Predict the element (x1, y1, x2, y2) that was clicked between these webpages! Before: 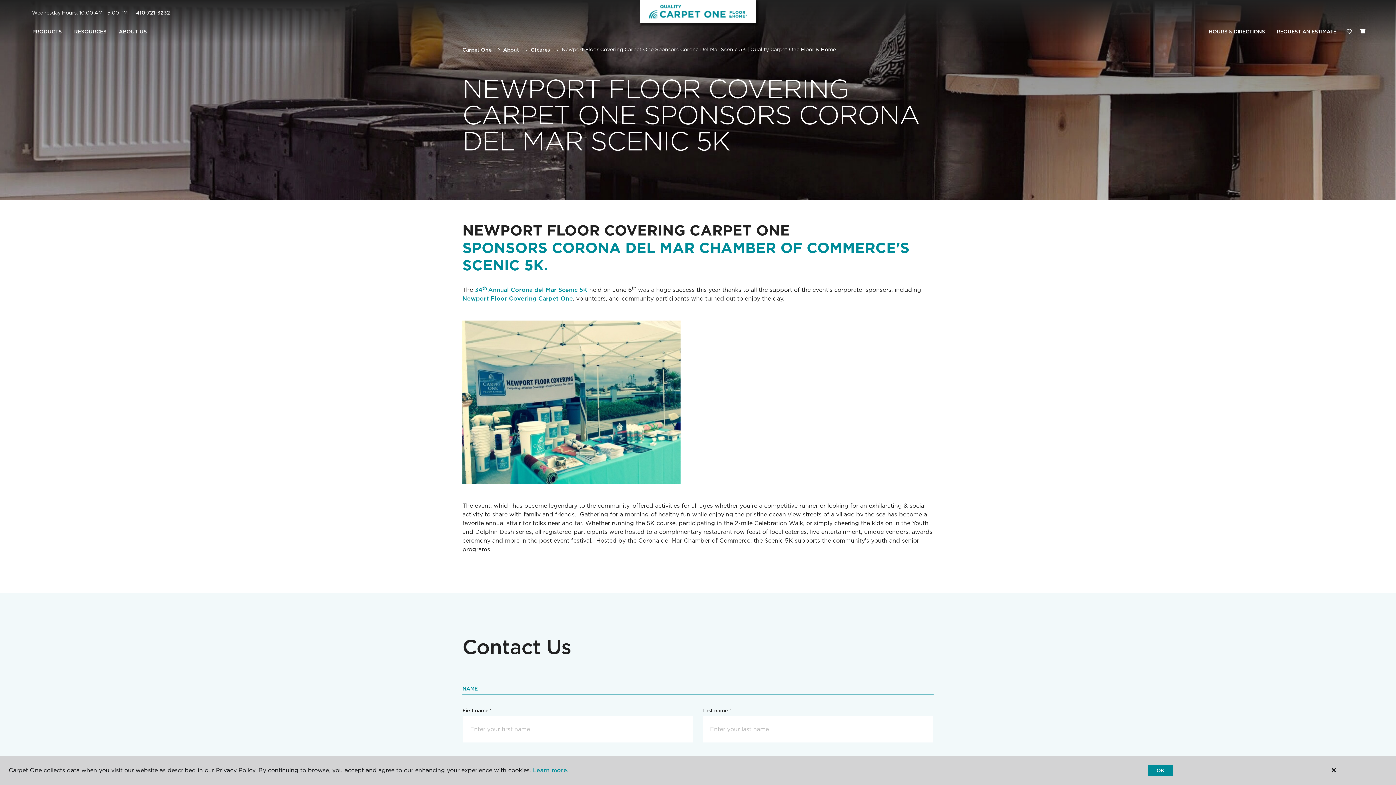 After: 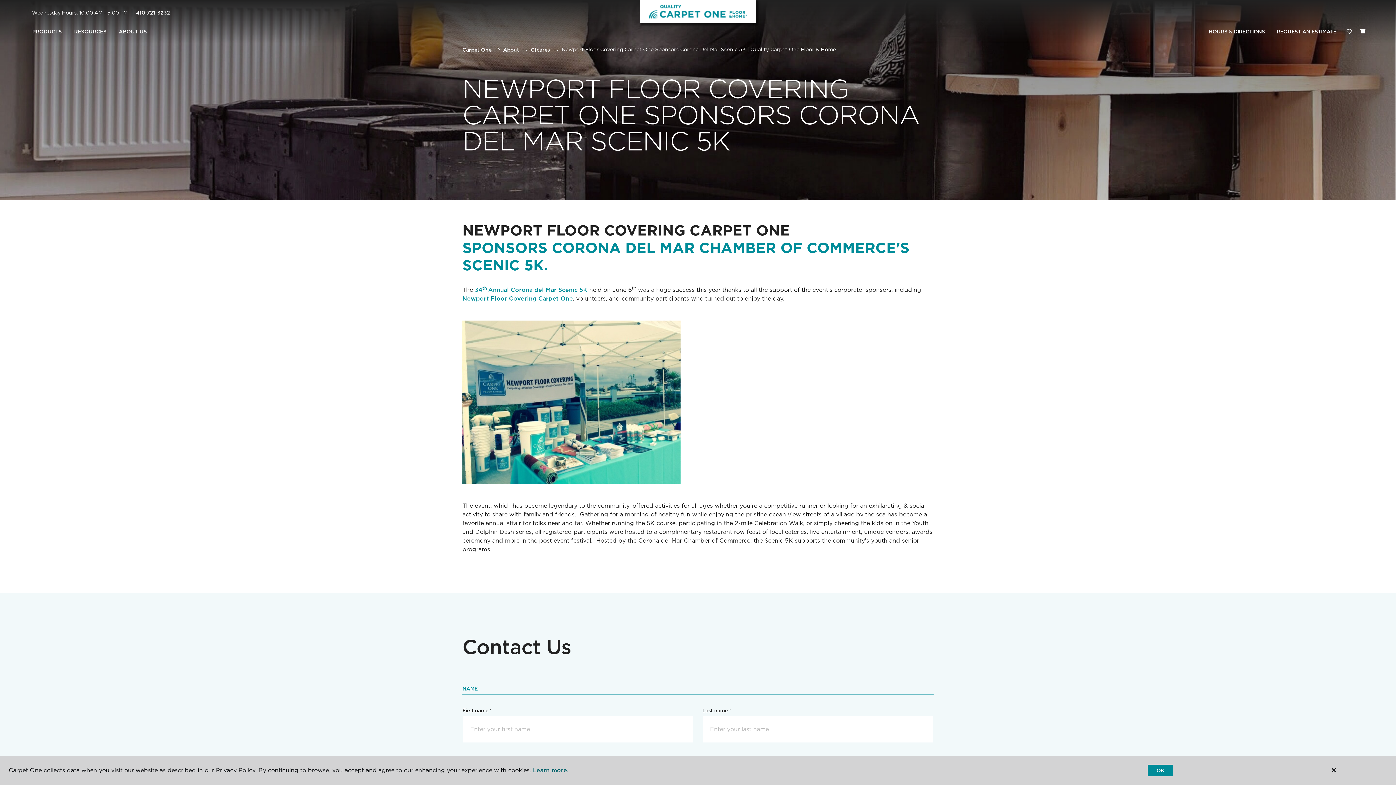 Action: label: Learn more. bbox: (533, 767, 568, 774)